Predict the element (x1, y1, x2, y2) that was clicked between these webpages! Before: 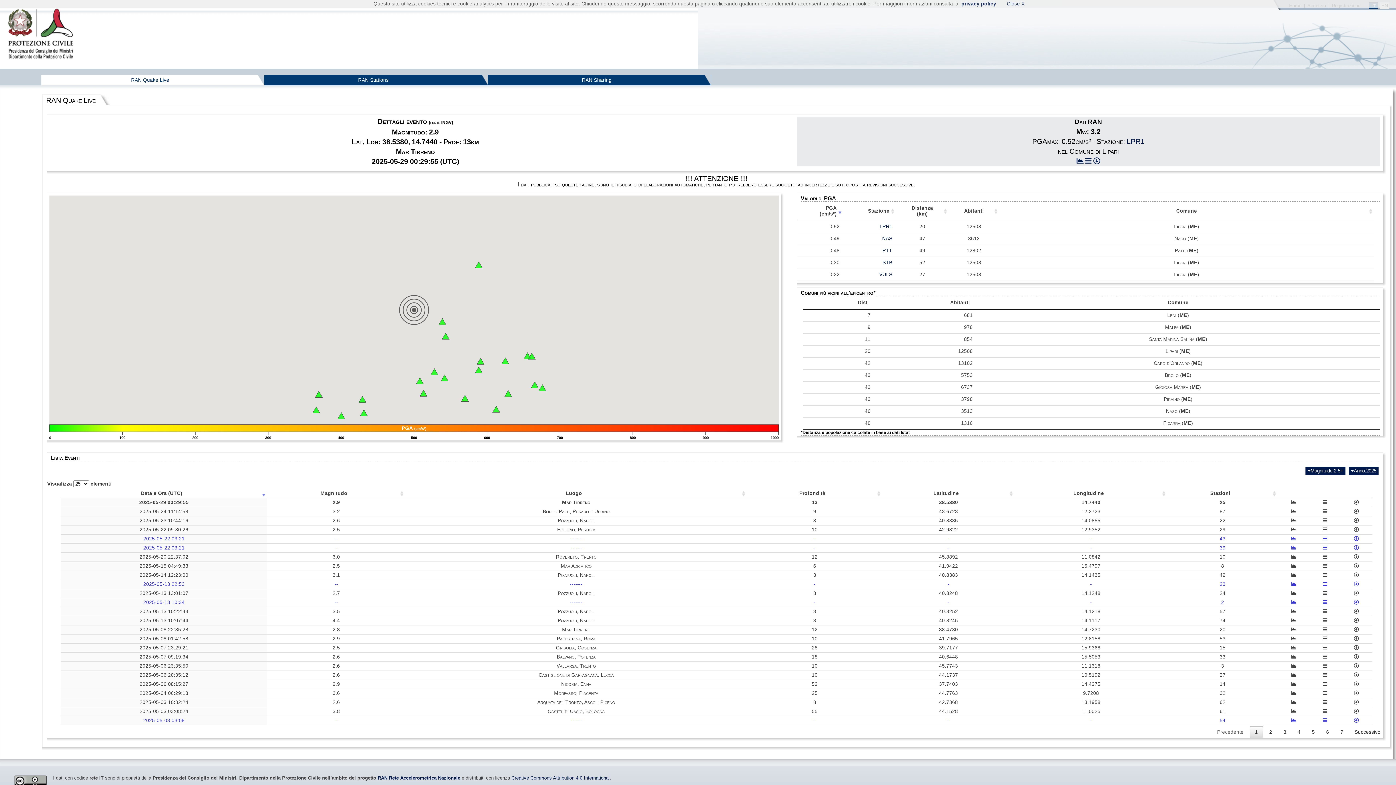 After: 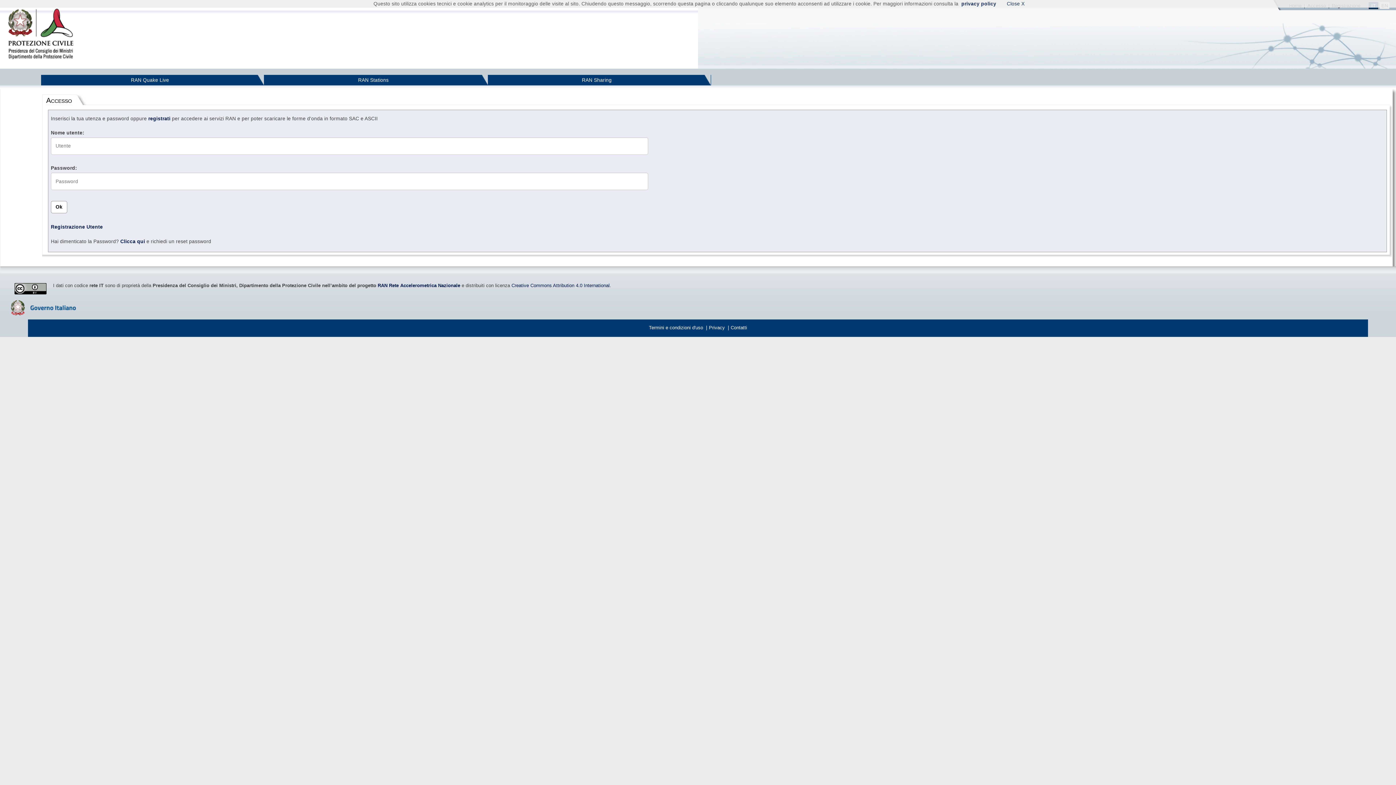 Action: bbox: (1354, 590, 1359, 596)